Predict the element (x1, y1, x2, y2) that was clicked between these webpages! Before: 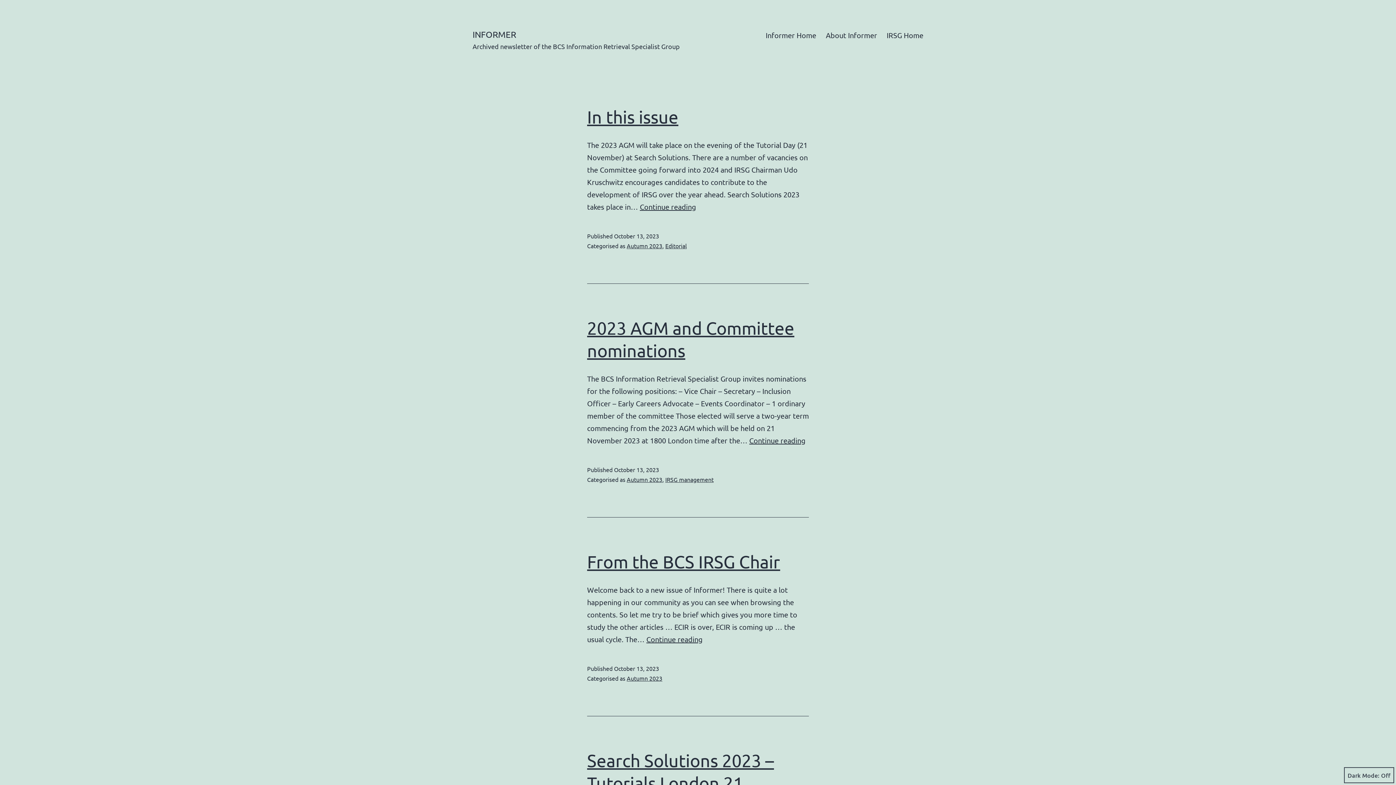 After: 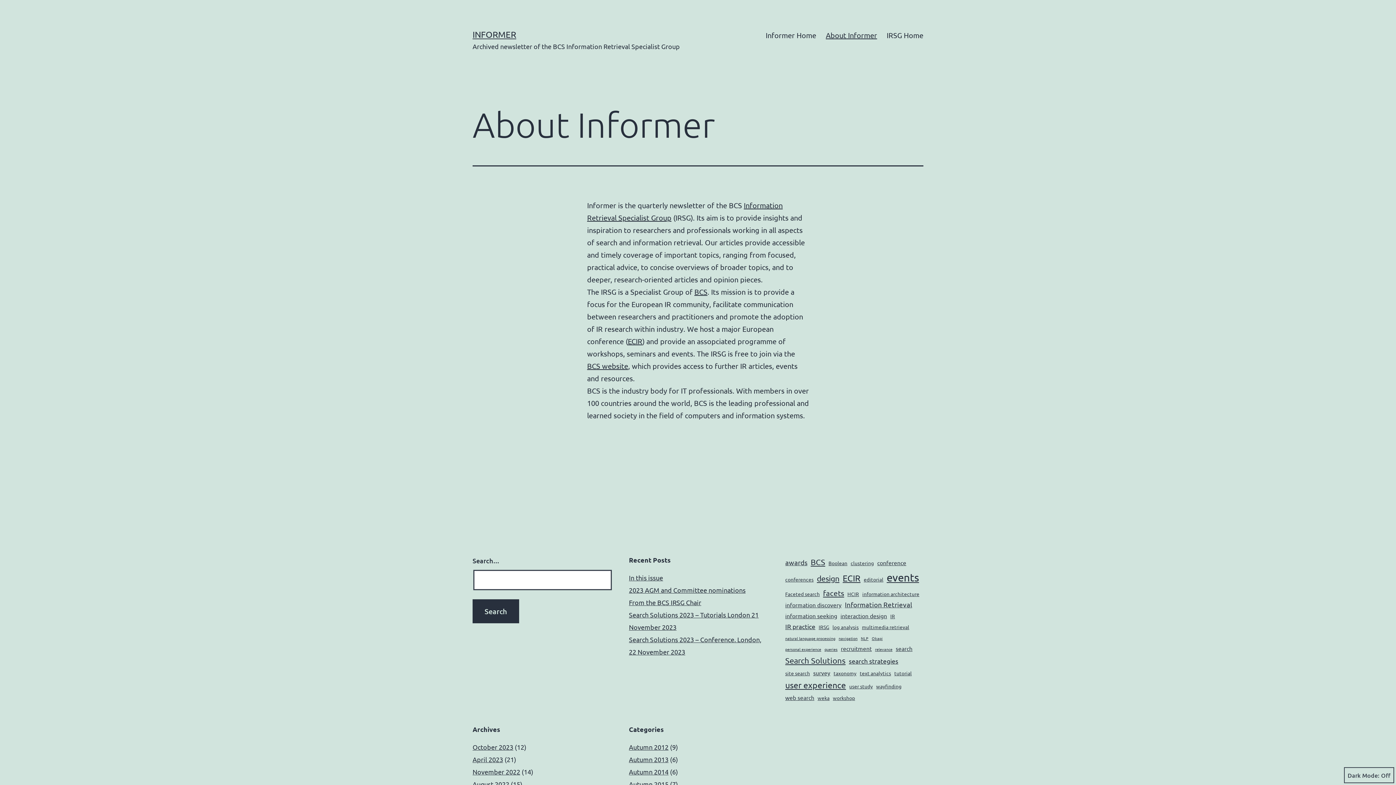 Action: bbox: (821, 26, 882, 44) label: About Informer